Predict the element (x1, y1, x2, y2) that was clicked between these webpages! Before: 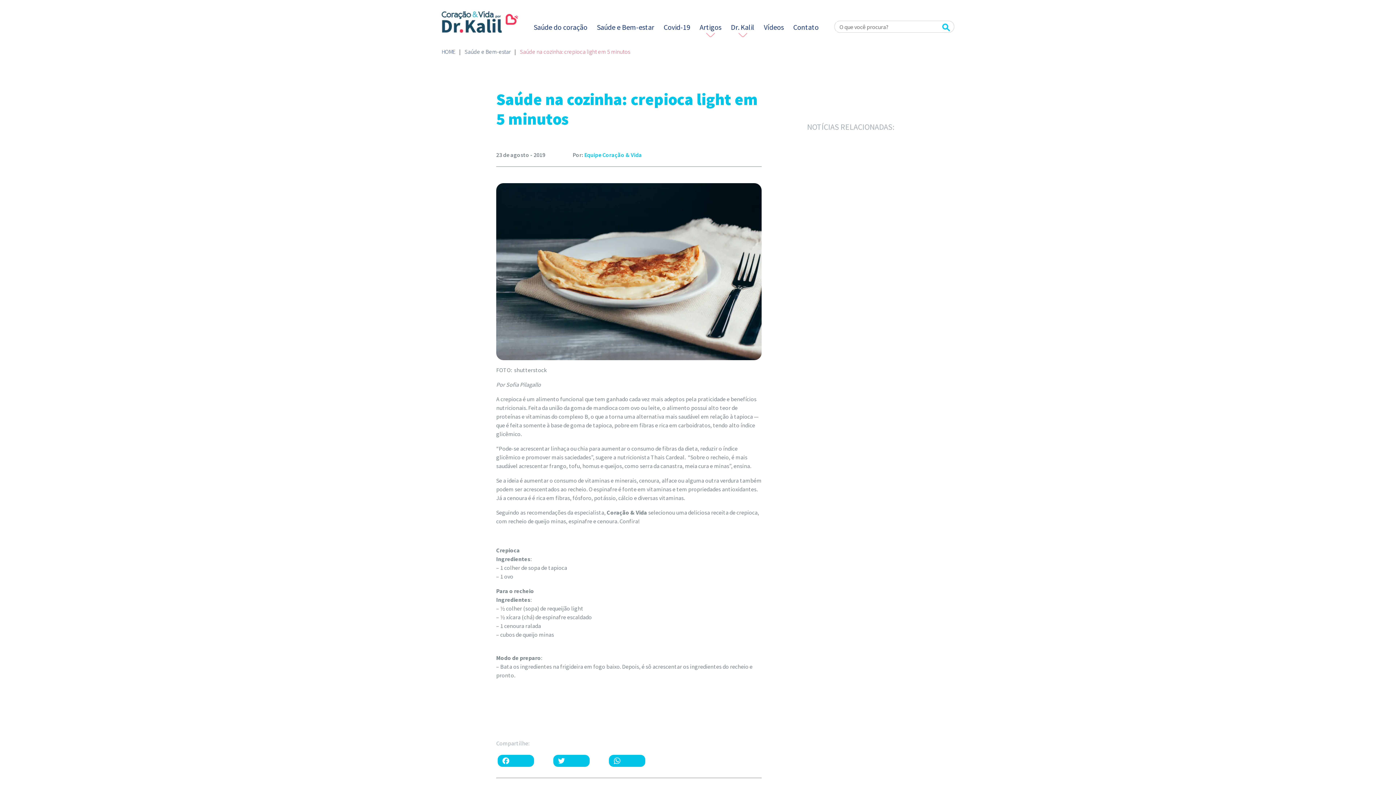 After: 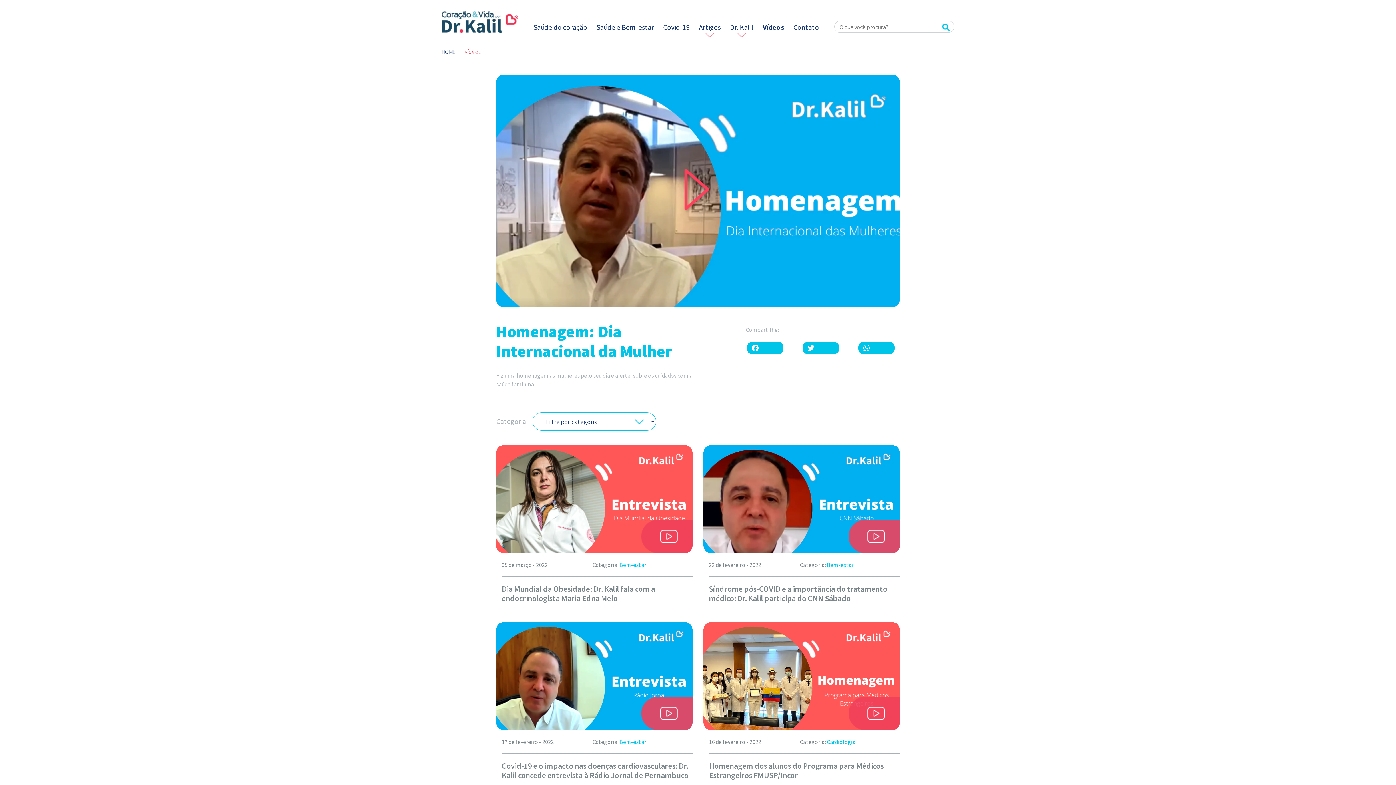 Action: label: Vídeos bbox: (764, 22, 784, 31)